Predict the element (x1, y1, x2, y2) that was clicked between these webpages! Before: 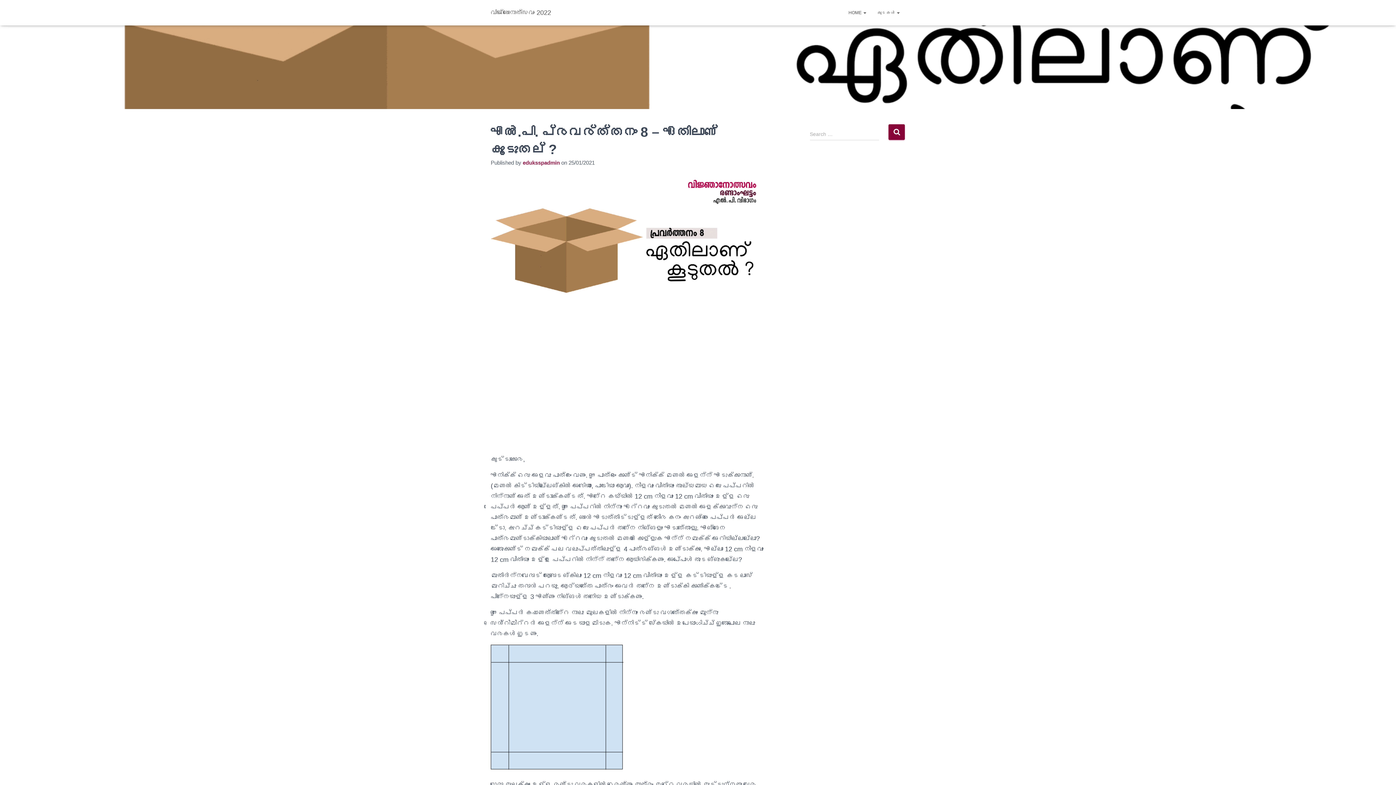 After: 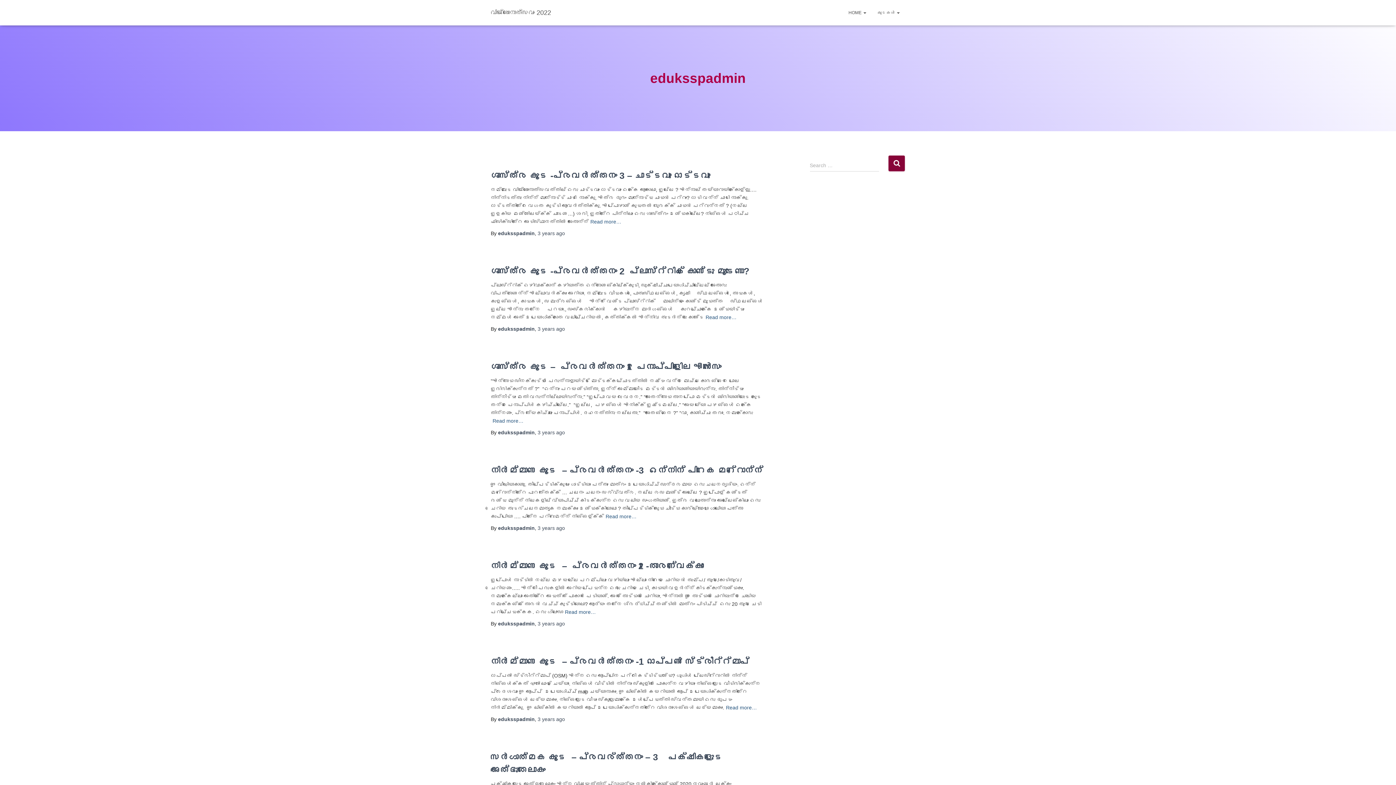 Action: bbox: (522, 159, 560, 165) label: eduksspadmin